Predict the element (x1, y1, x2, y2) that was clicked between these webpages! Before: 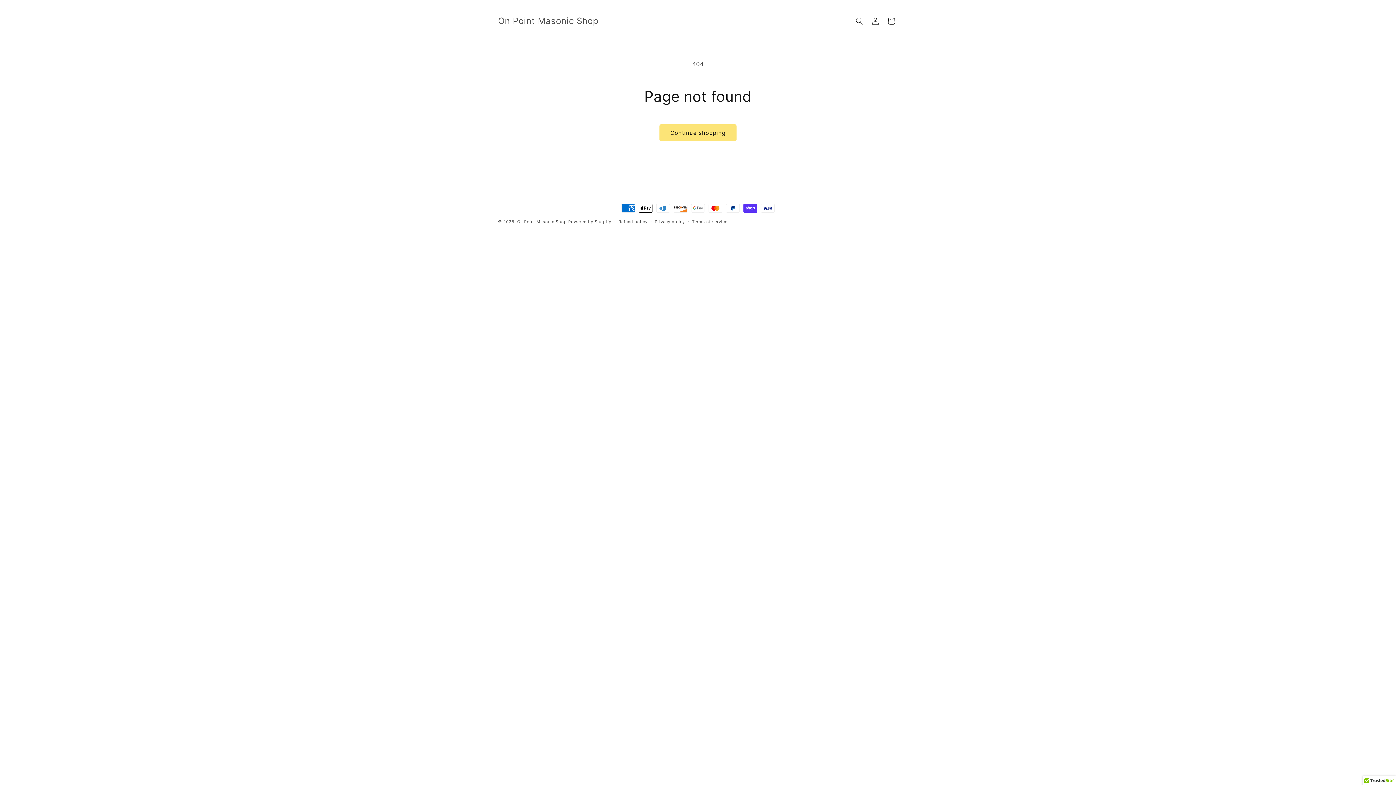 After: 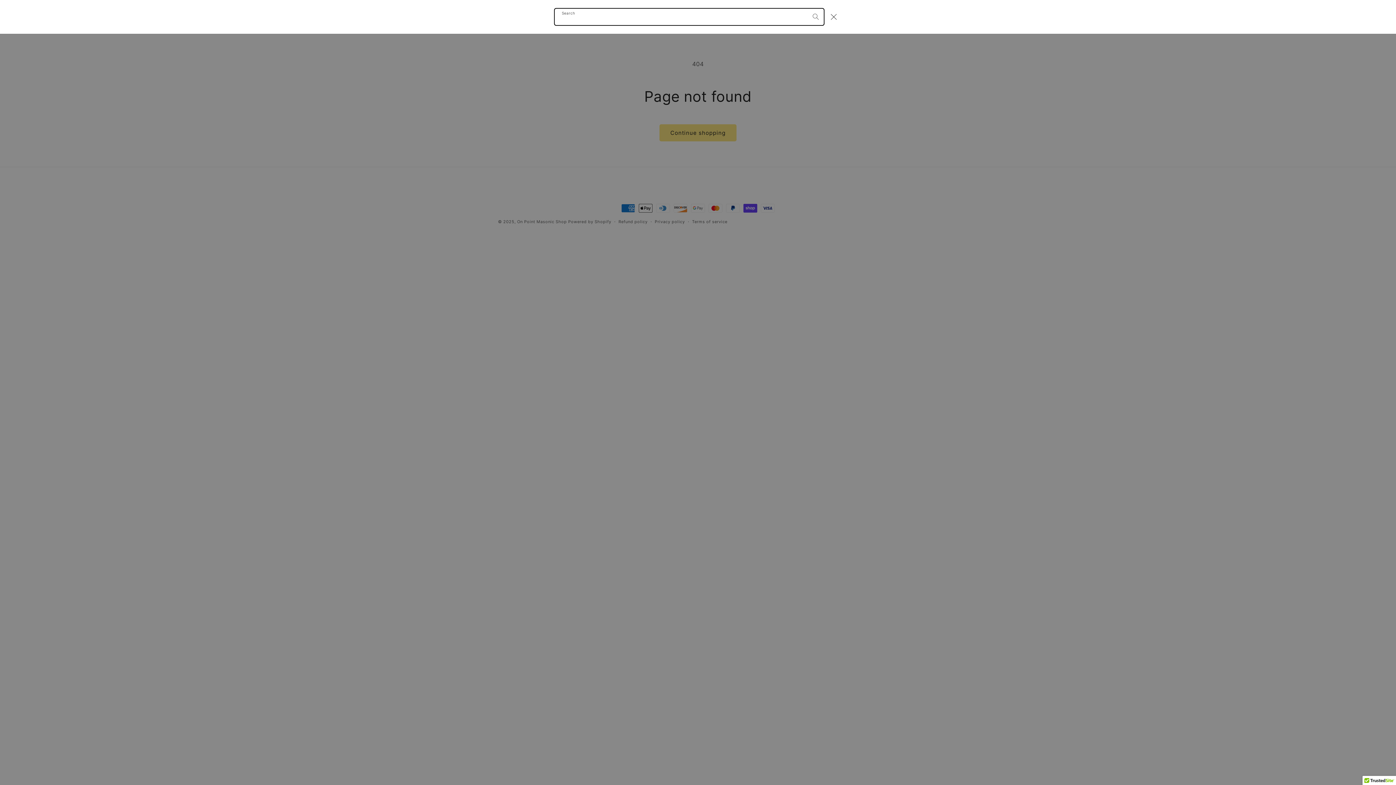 Action: bbox: (851, 13, 867, 29) label: Search